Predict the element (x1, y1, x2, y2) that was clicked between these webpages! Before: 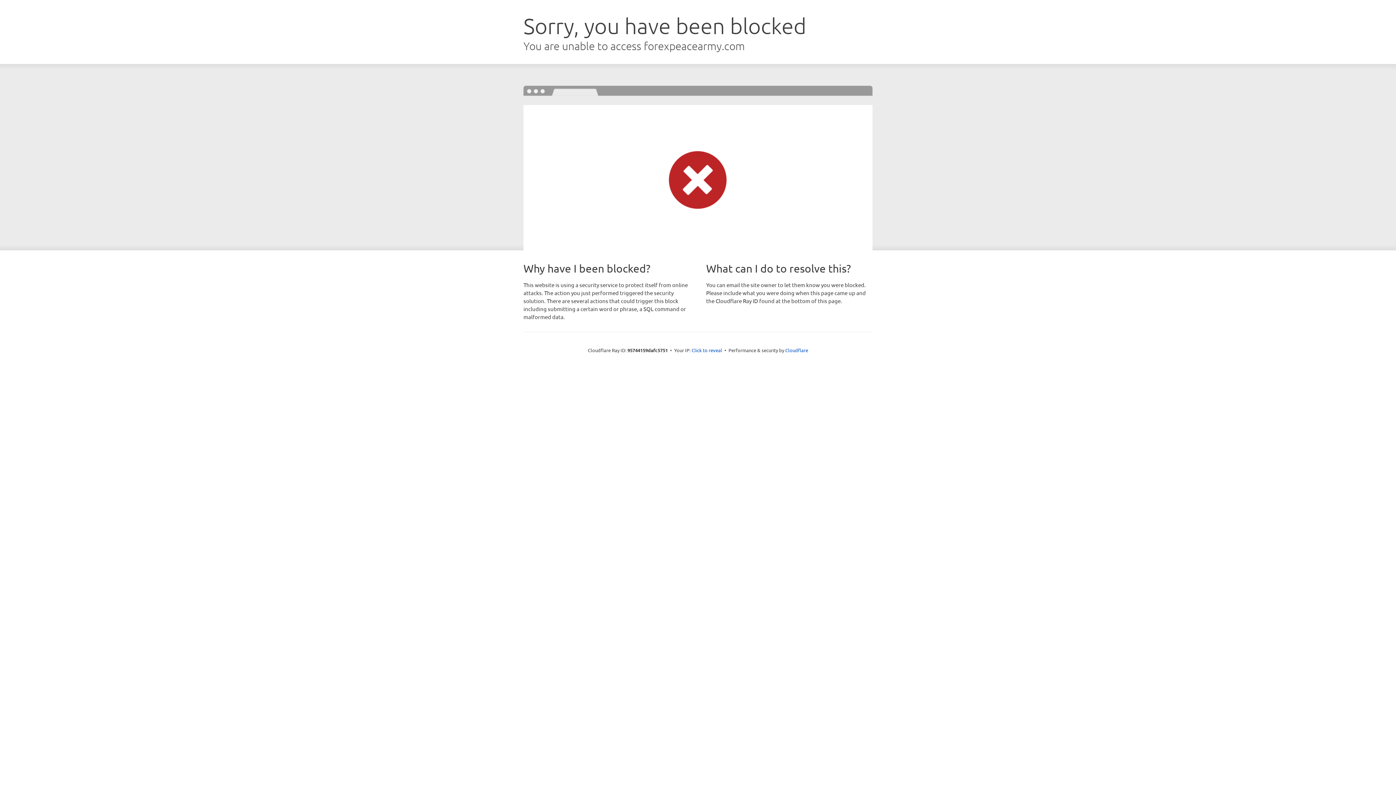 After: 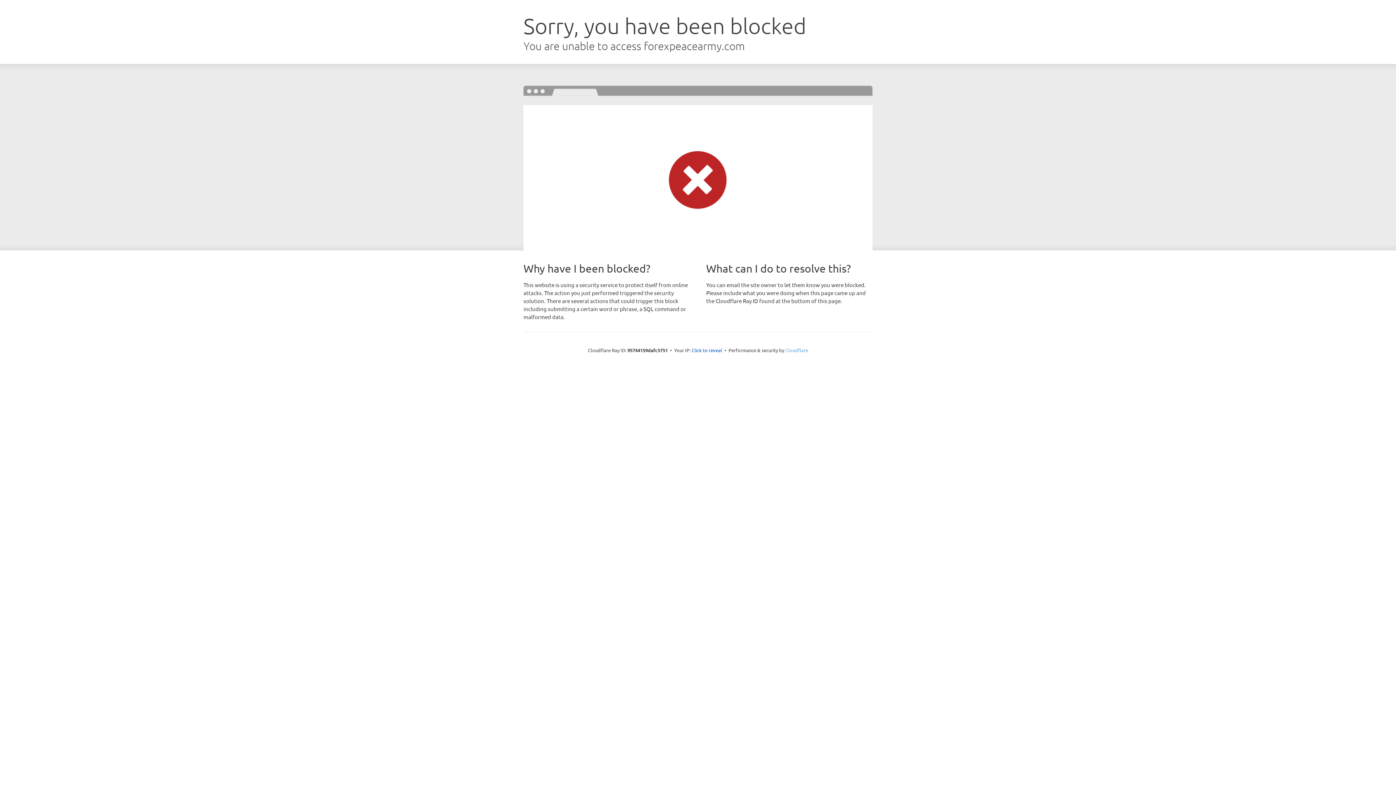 Action: bbox: (785, 347, 808, 353) label: Cloudflare